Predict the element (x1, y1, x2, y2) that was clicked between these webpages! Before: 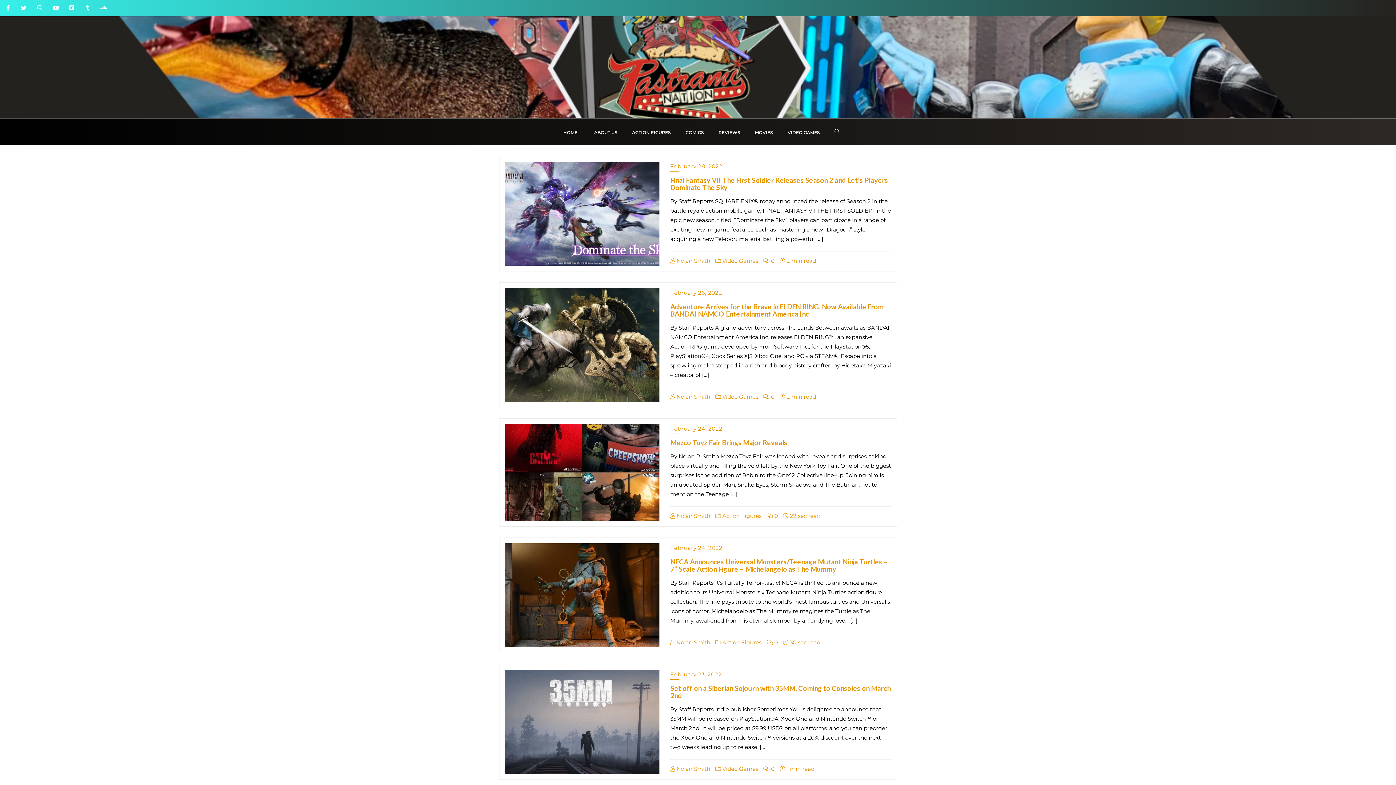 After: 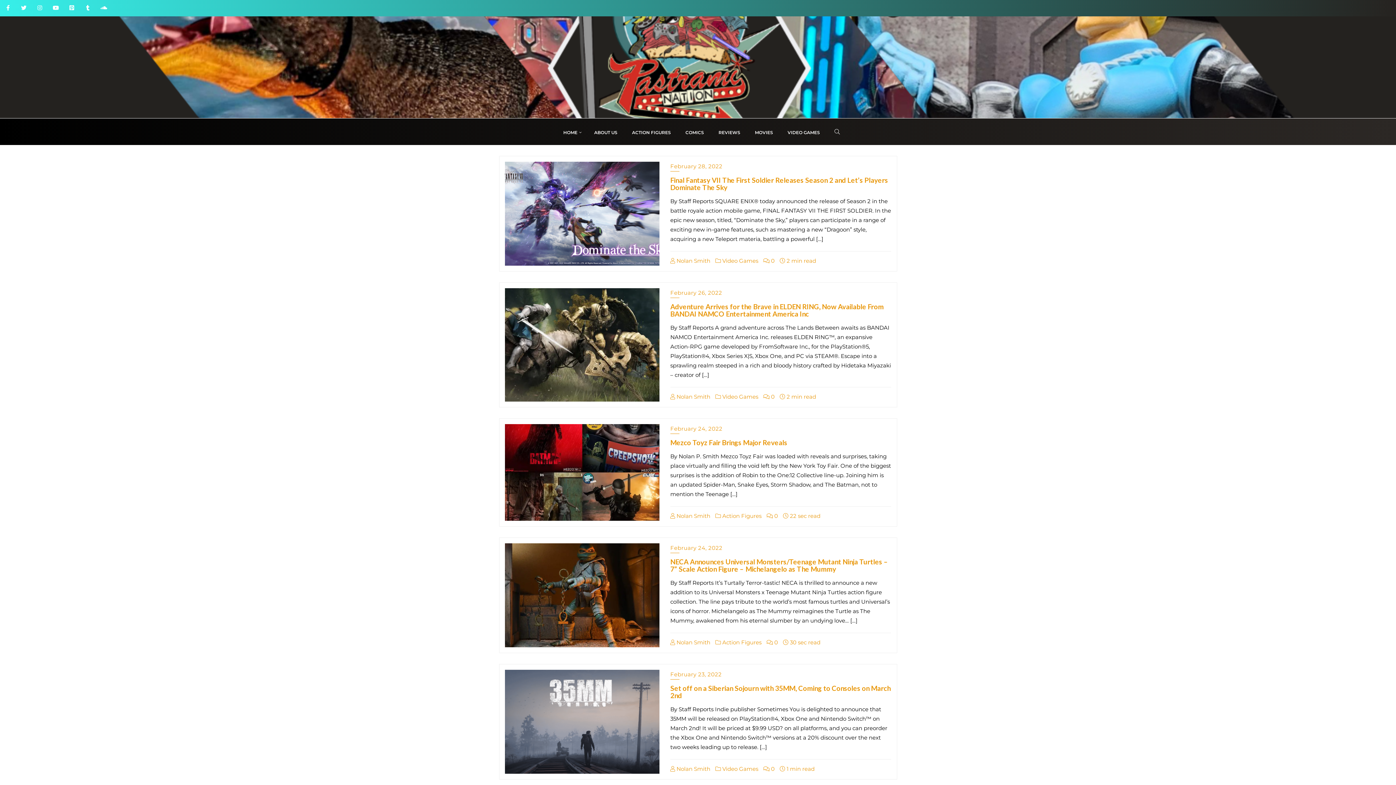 Action: label: February 24, 2022 bbox: (670, 544, 722, 553)